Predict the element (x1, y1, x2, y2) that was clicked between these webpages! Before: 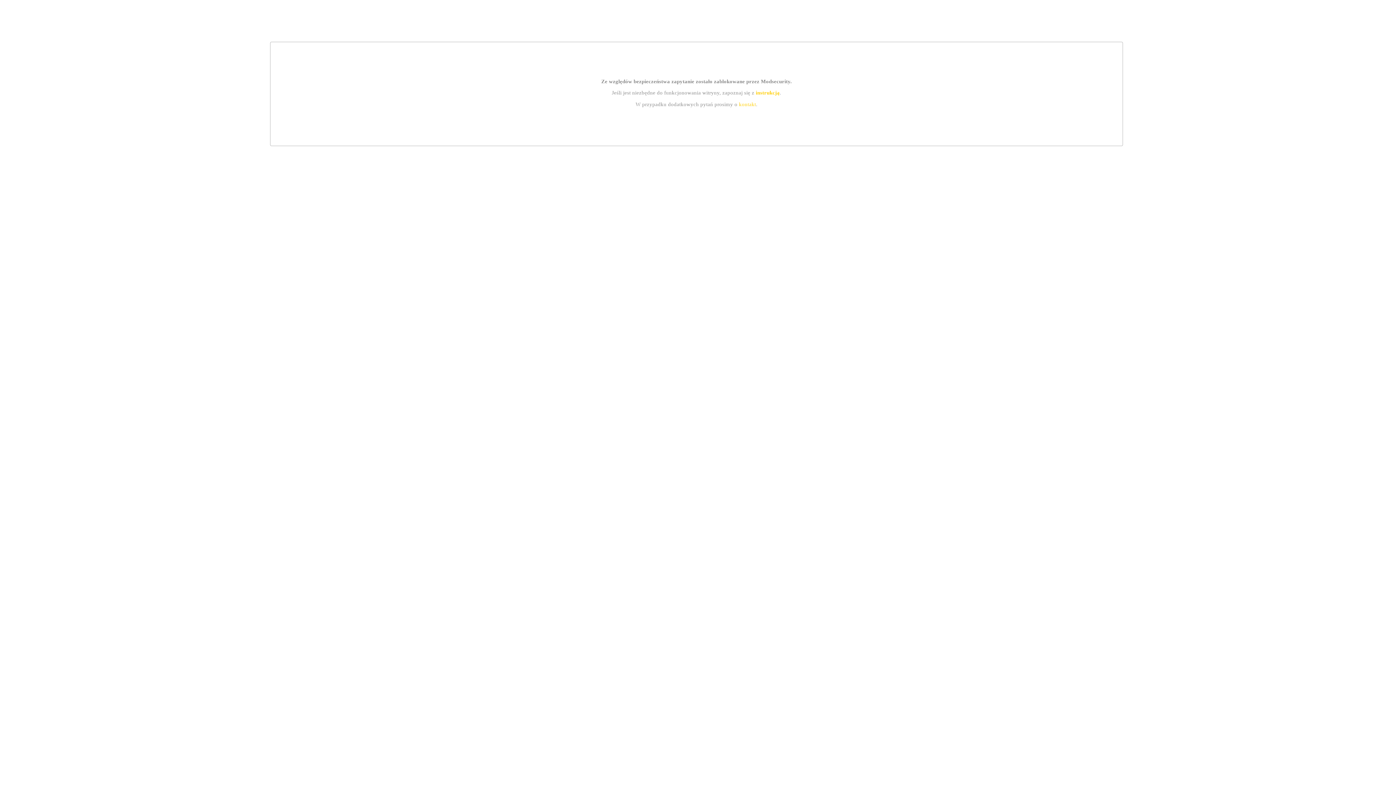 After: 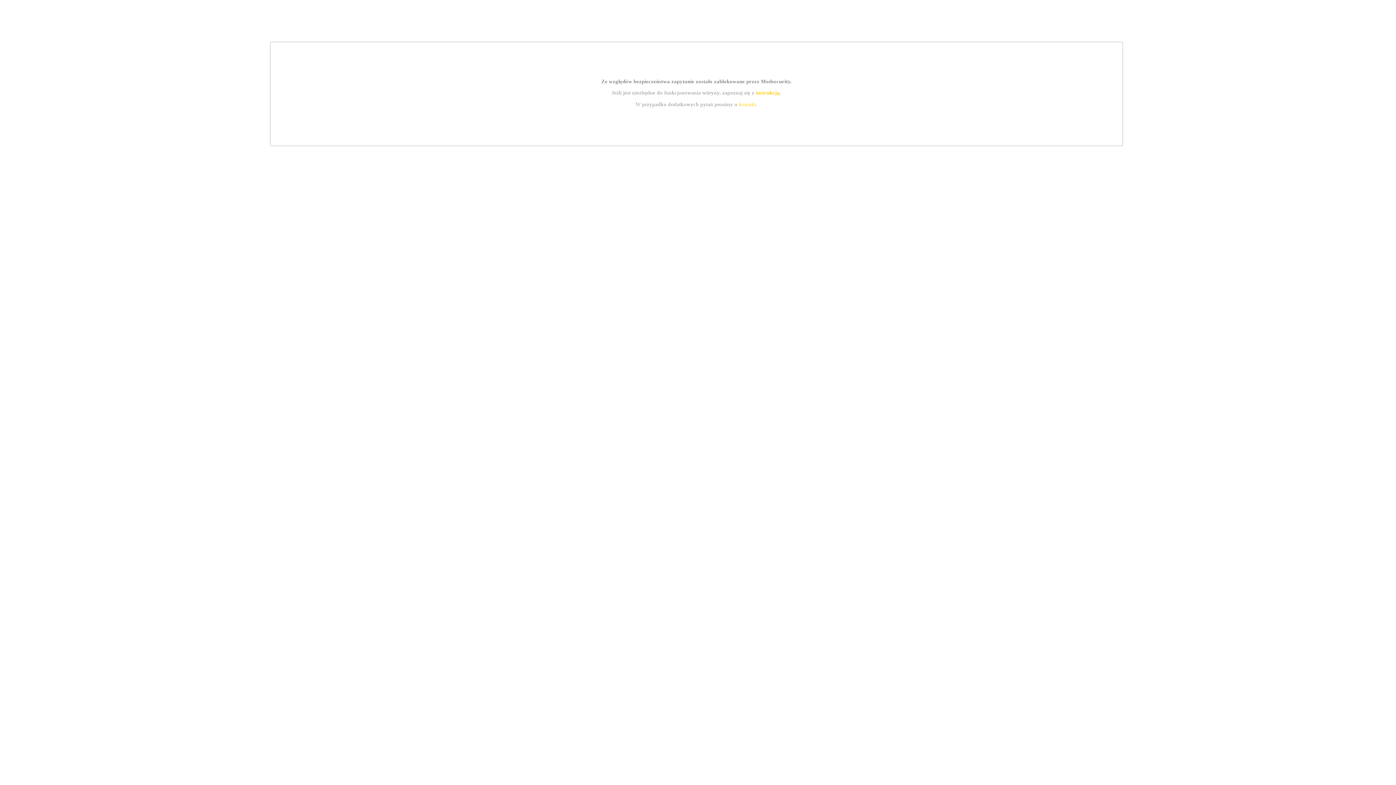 Action: bbox: (739, 101, 756, 107) label: kontakt